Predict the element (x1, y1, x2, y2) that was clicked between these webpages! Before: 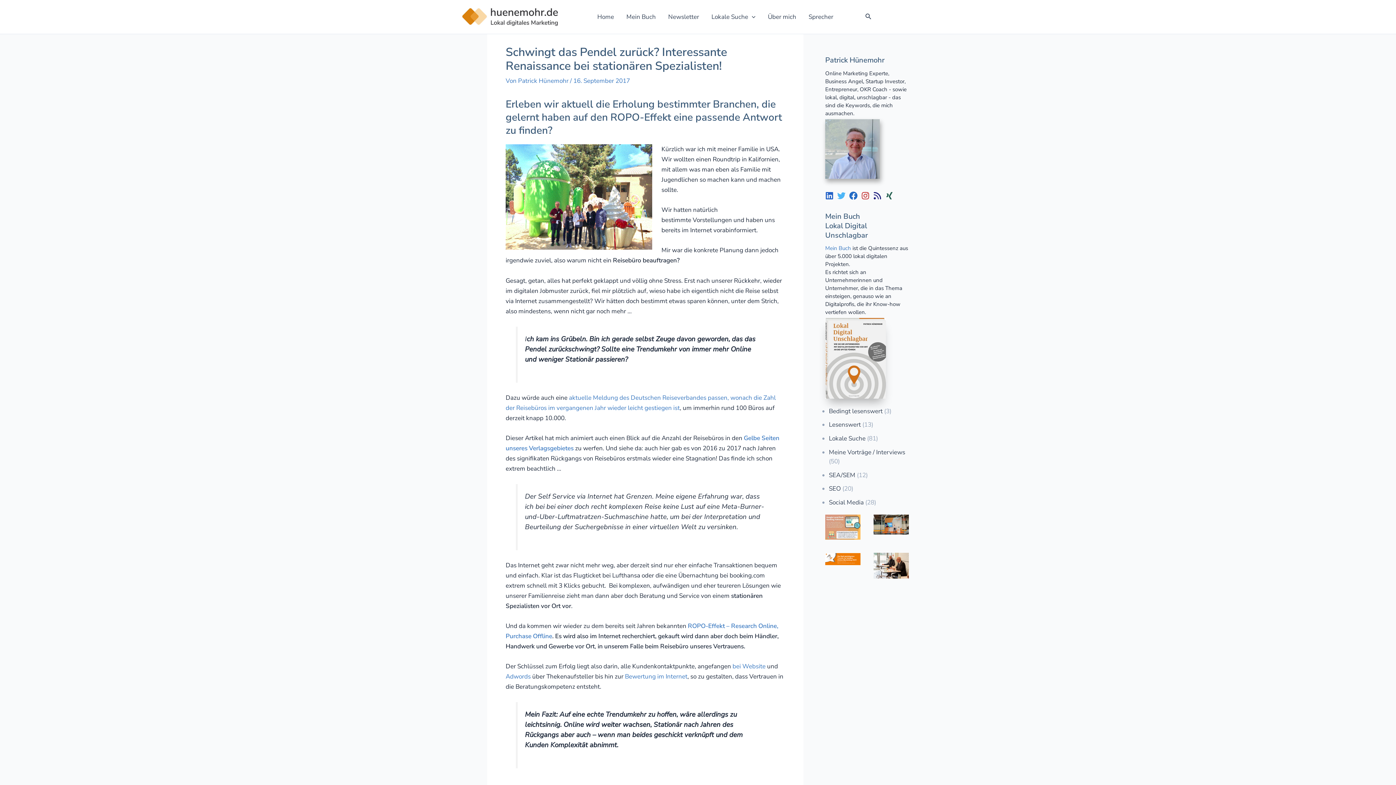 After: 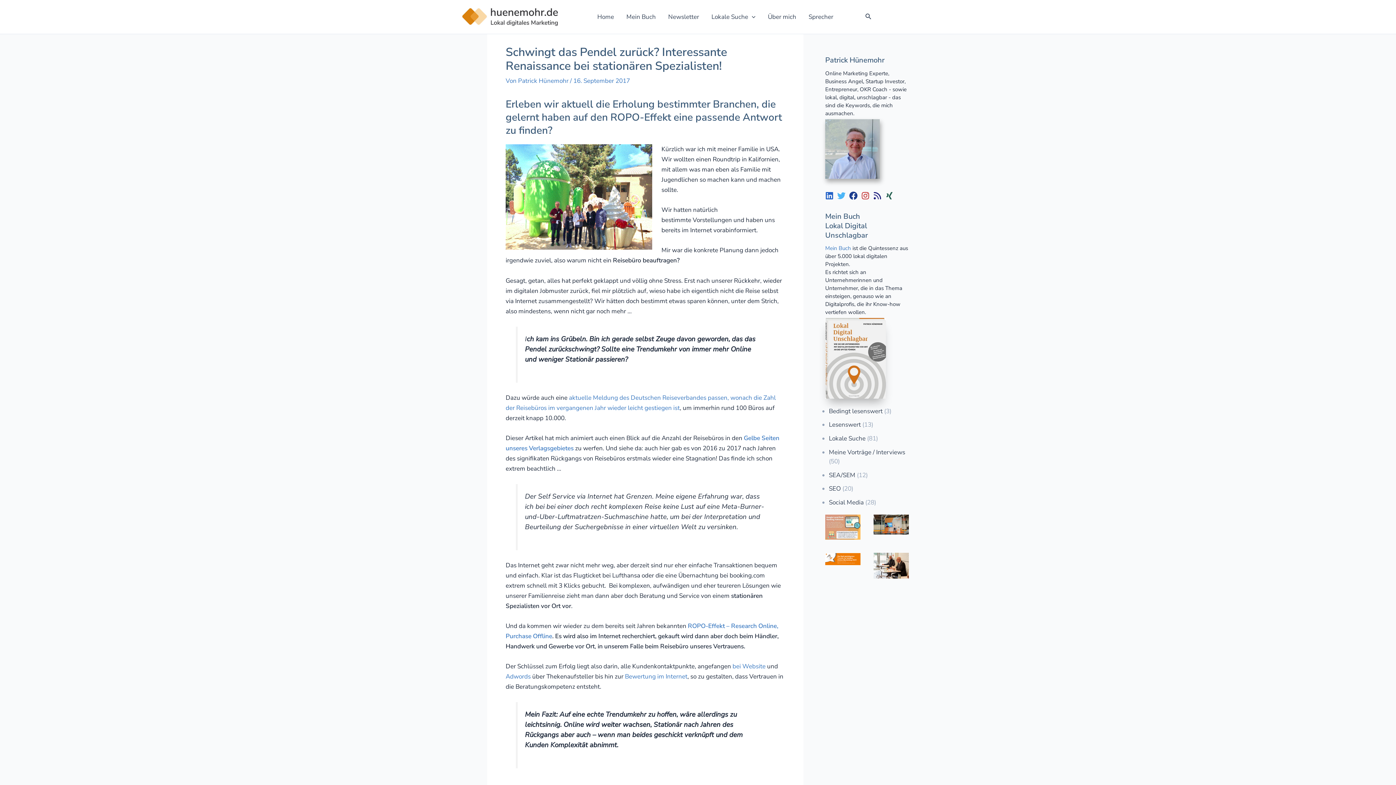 Action: label: List item bbox: (849, 191, 857, 200)